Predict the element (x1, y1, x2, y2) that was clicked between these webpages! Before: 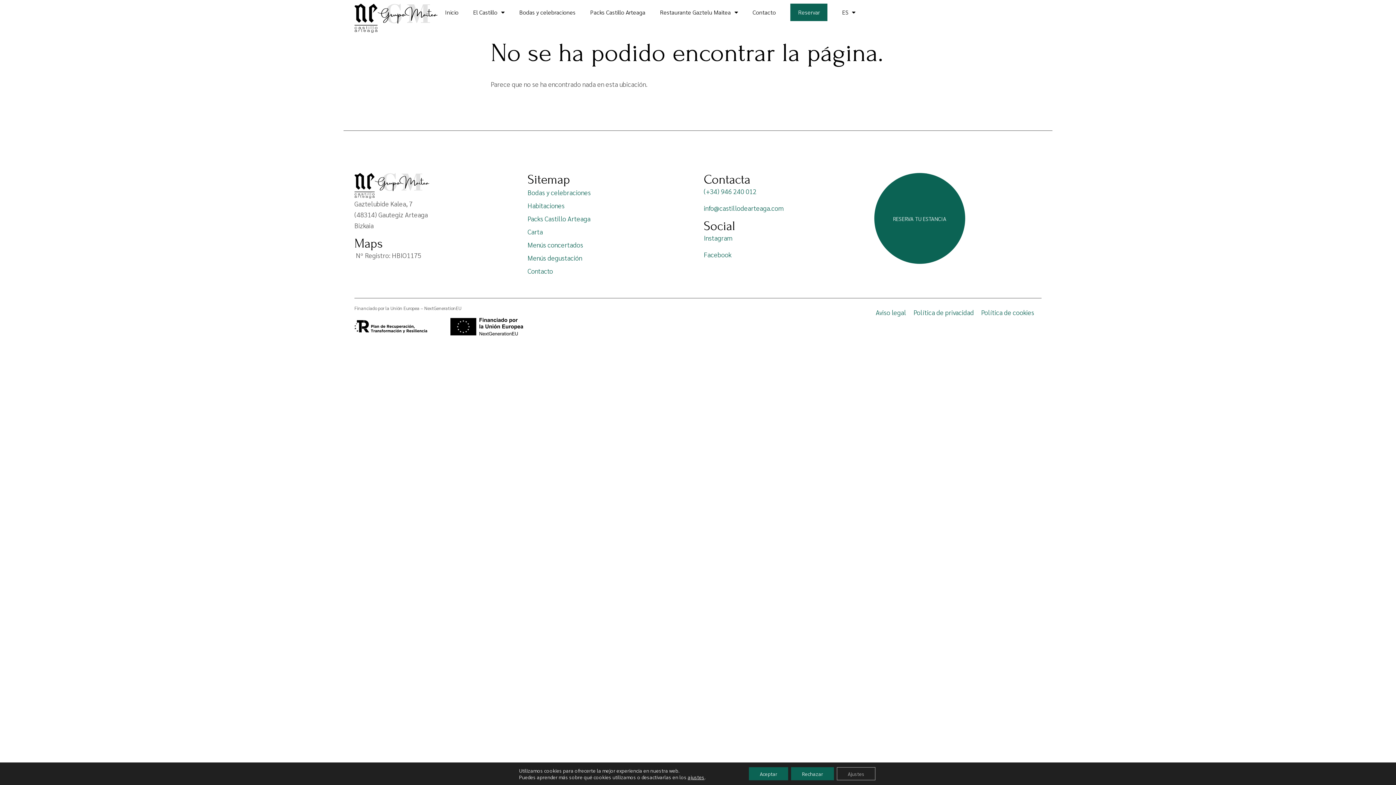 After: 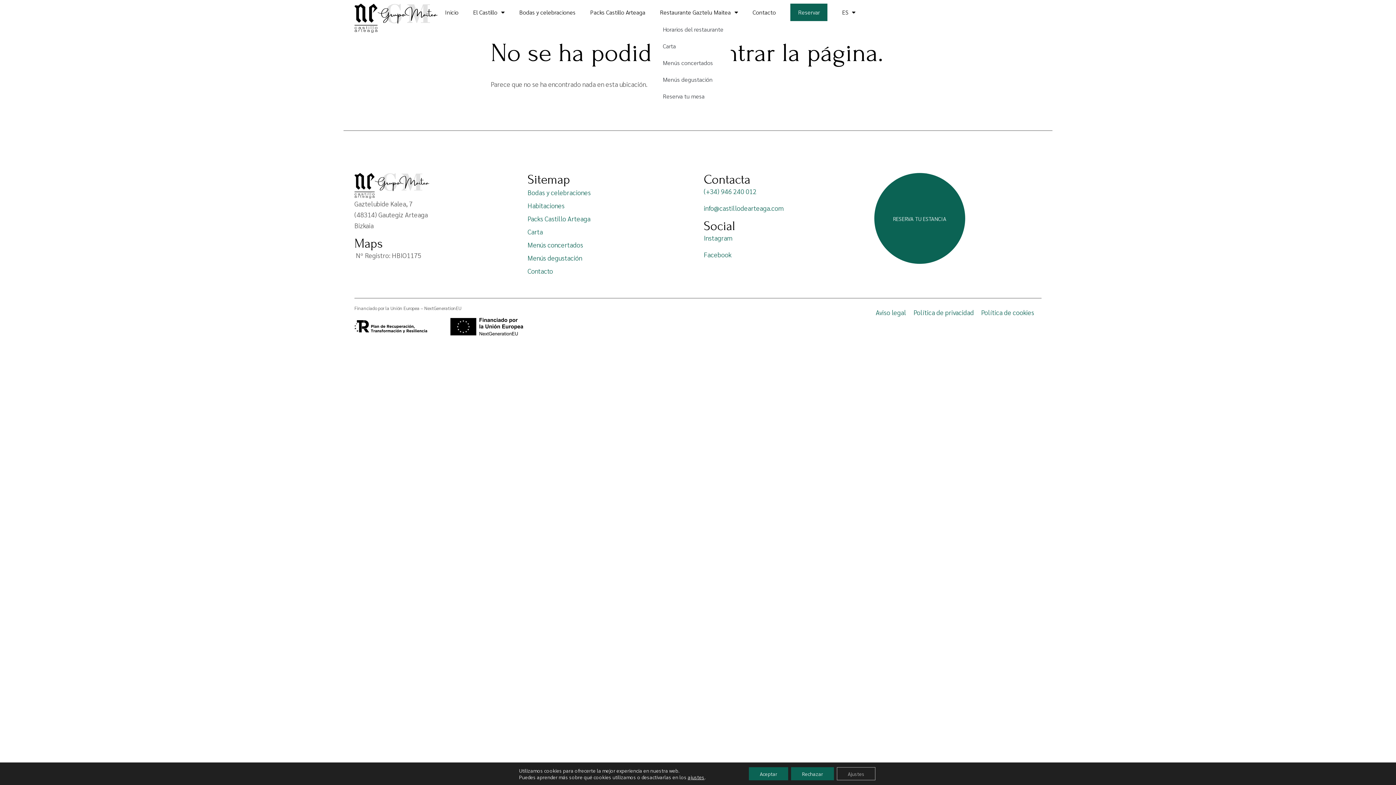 Action: bbox: (652, 3, 745, 21) label: Restaurante Gaztelu Maitea